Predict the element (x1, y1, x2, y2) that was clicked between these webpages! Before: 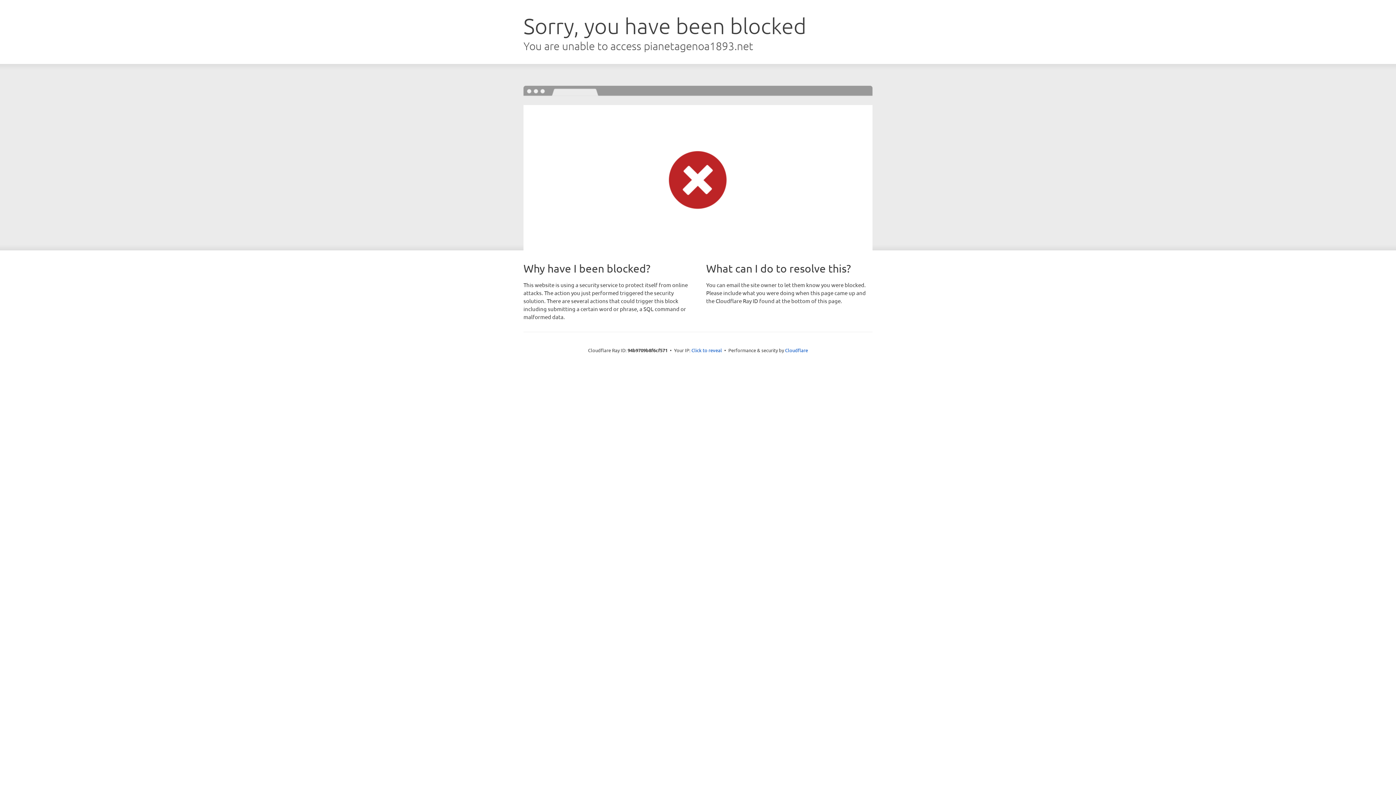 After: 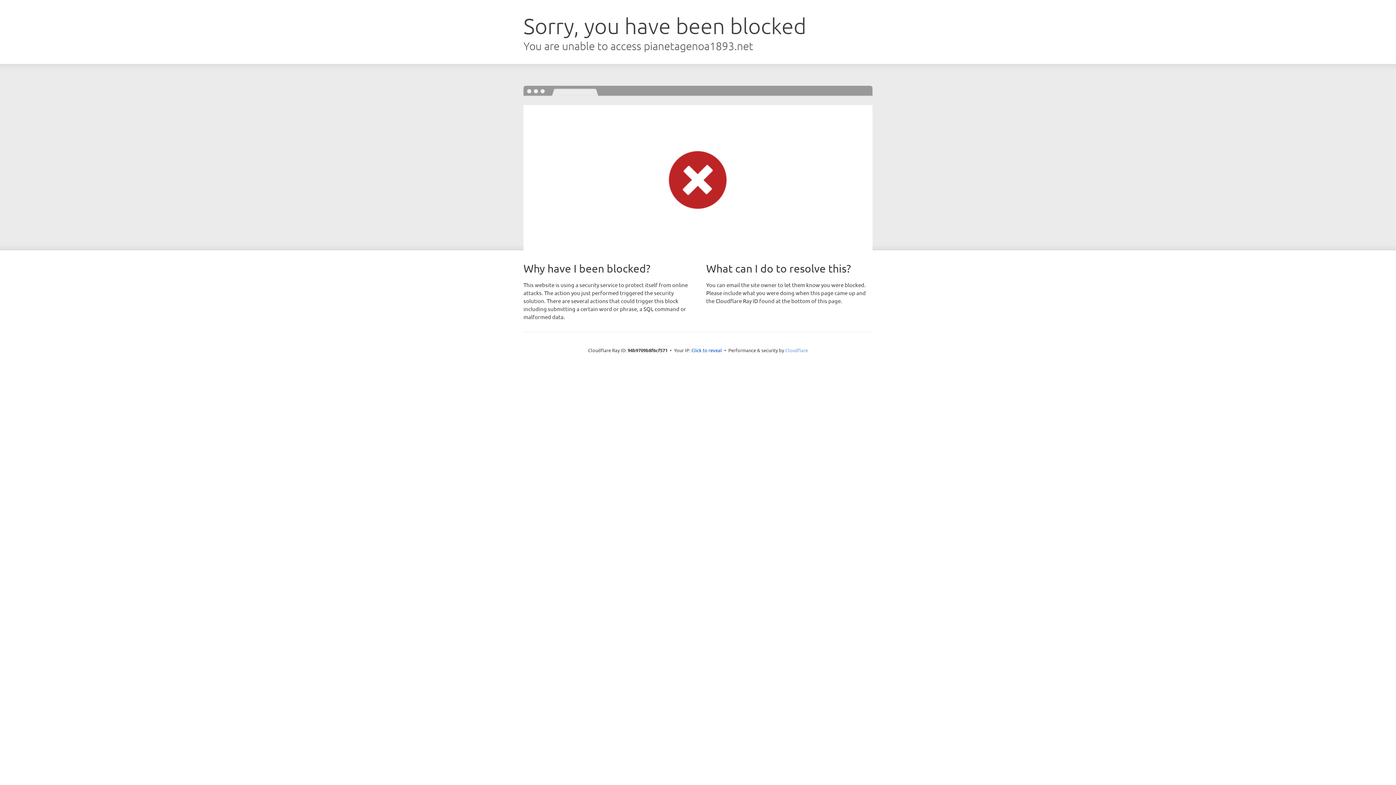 Action: bbox: (785, 347, 808, 353) label: Cloudflare